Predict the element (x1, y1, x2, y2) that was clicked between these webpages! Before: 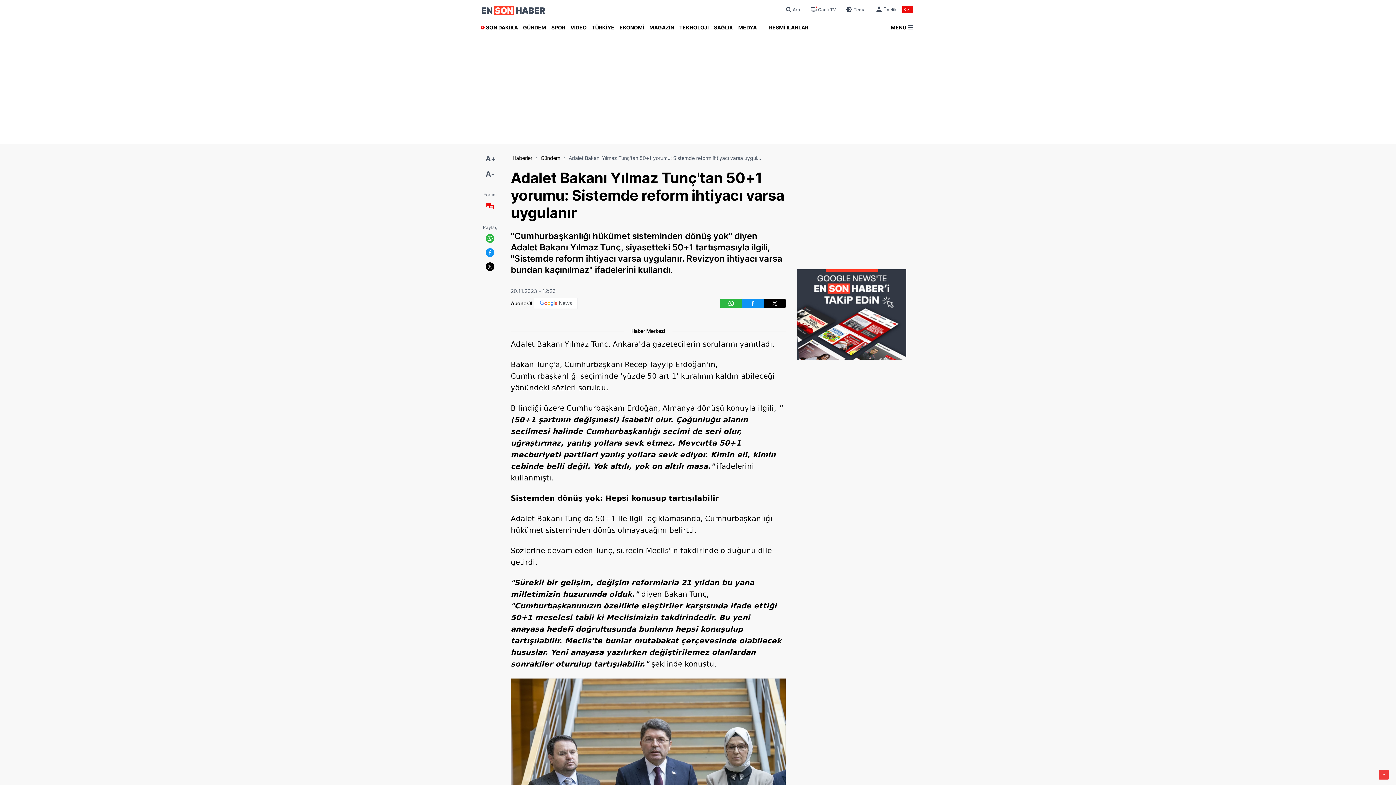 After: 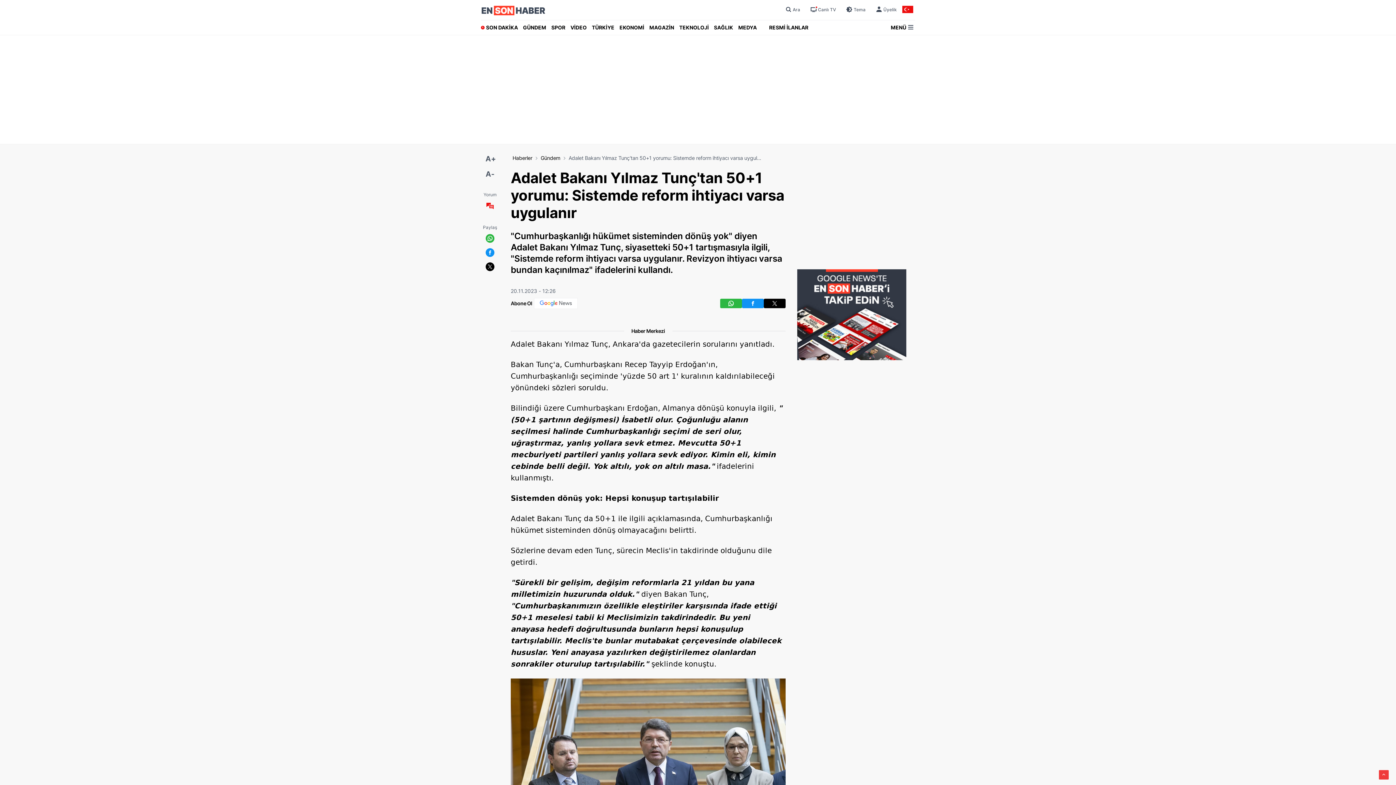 Action: bbox: (720, 298, 742, 308)